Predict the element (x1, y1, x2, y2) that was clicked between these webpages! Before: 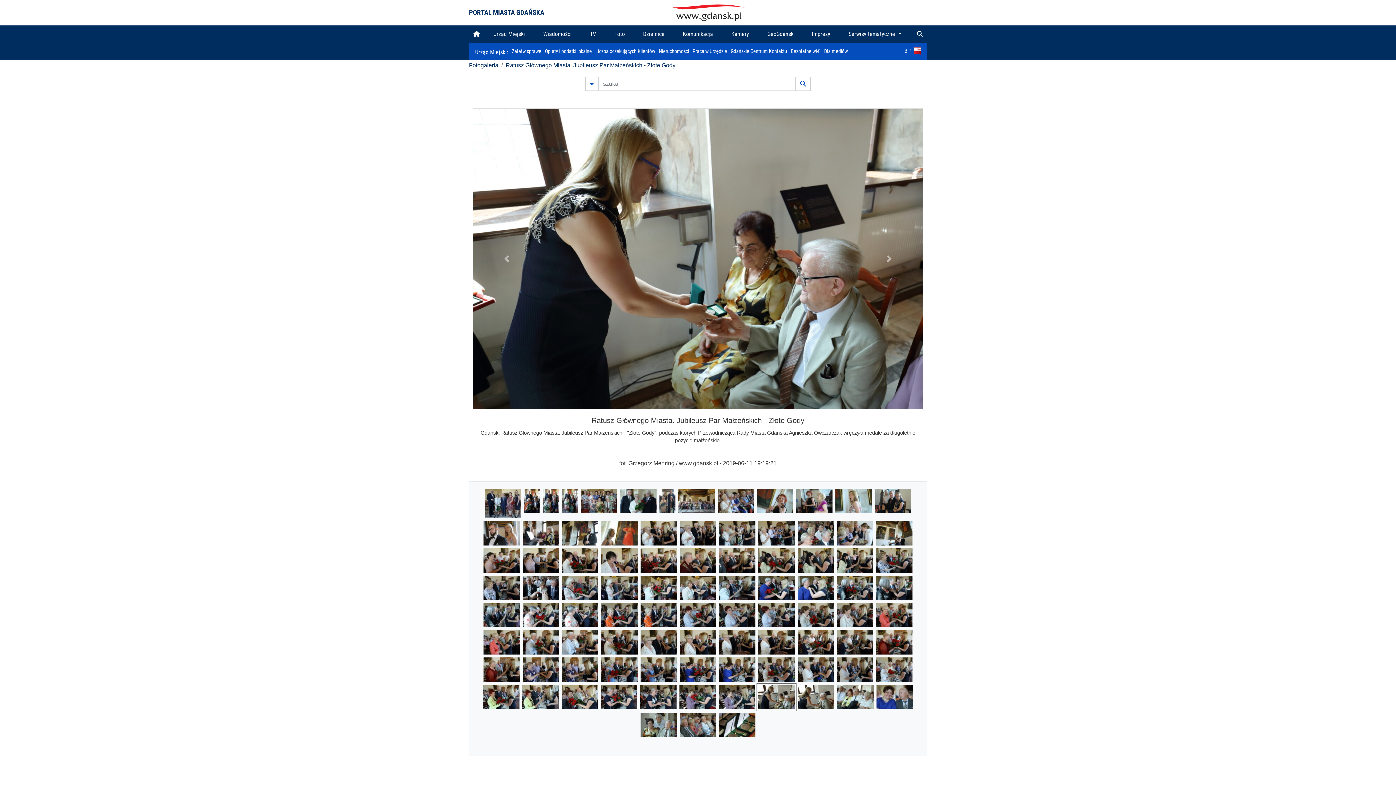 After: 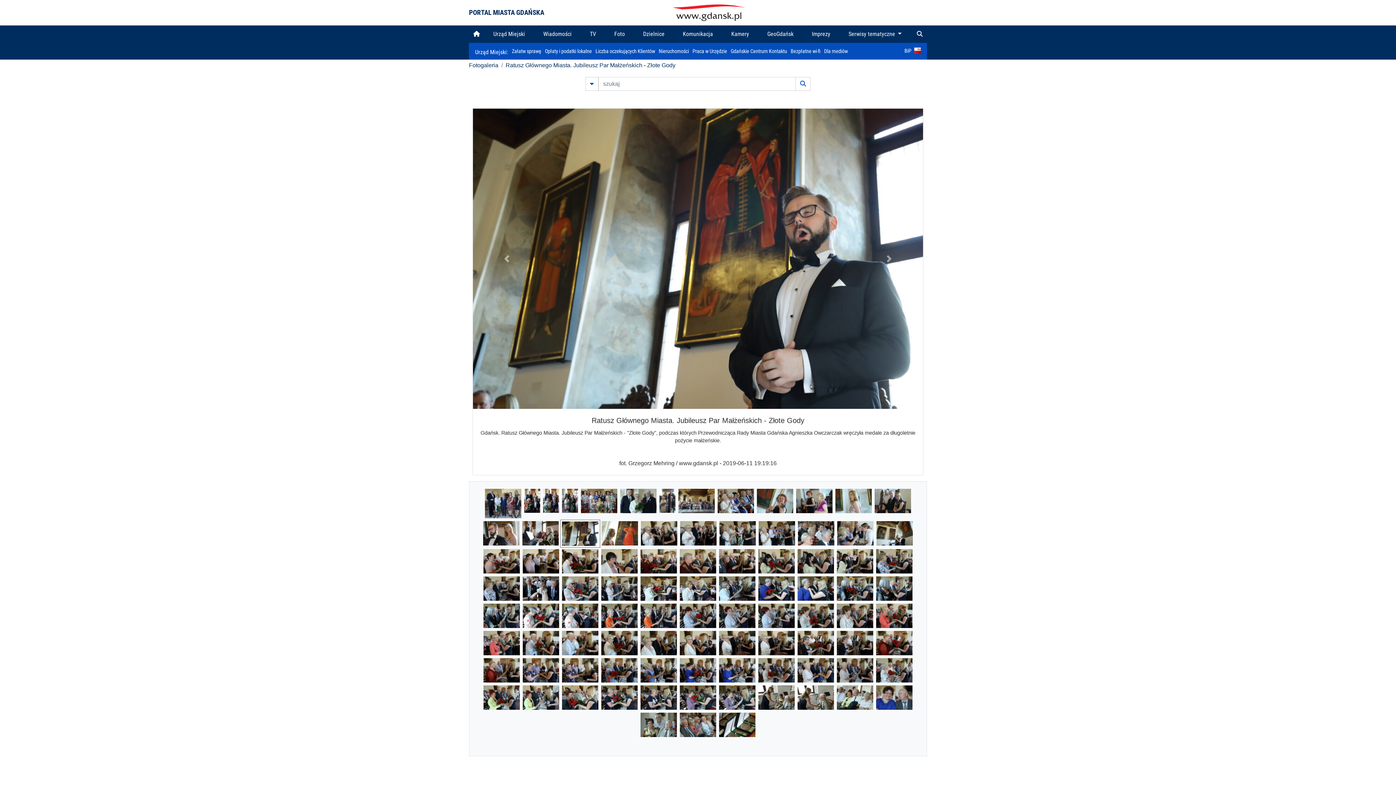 Action: bbox: (562, 530, 598, 536)